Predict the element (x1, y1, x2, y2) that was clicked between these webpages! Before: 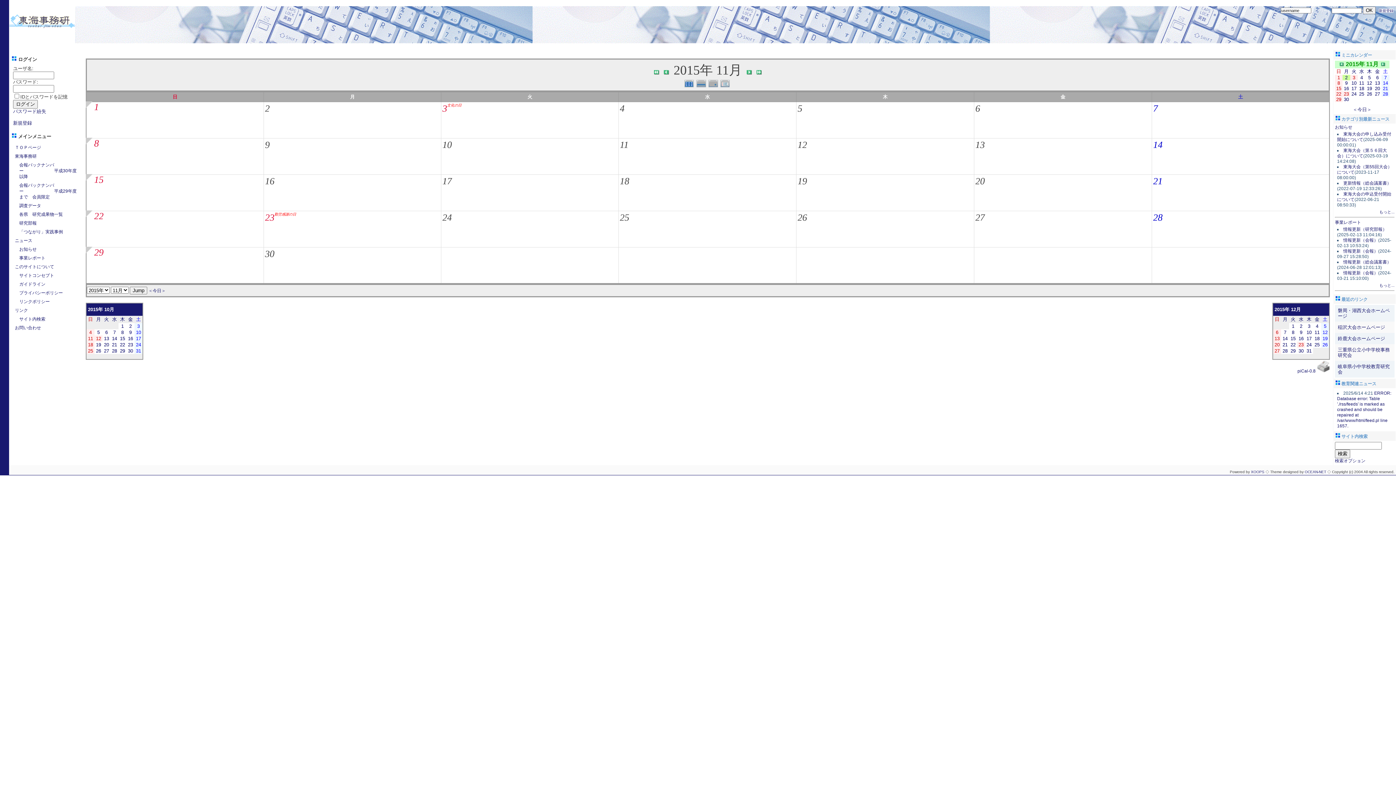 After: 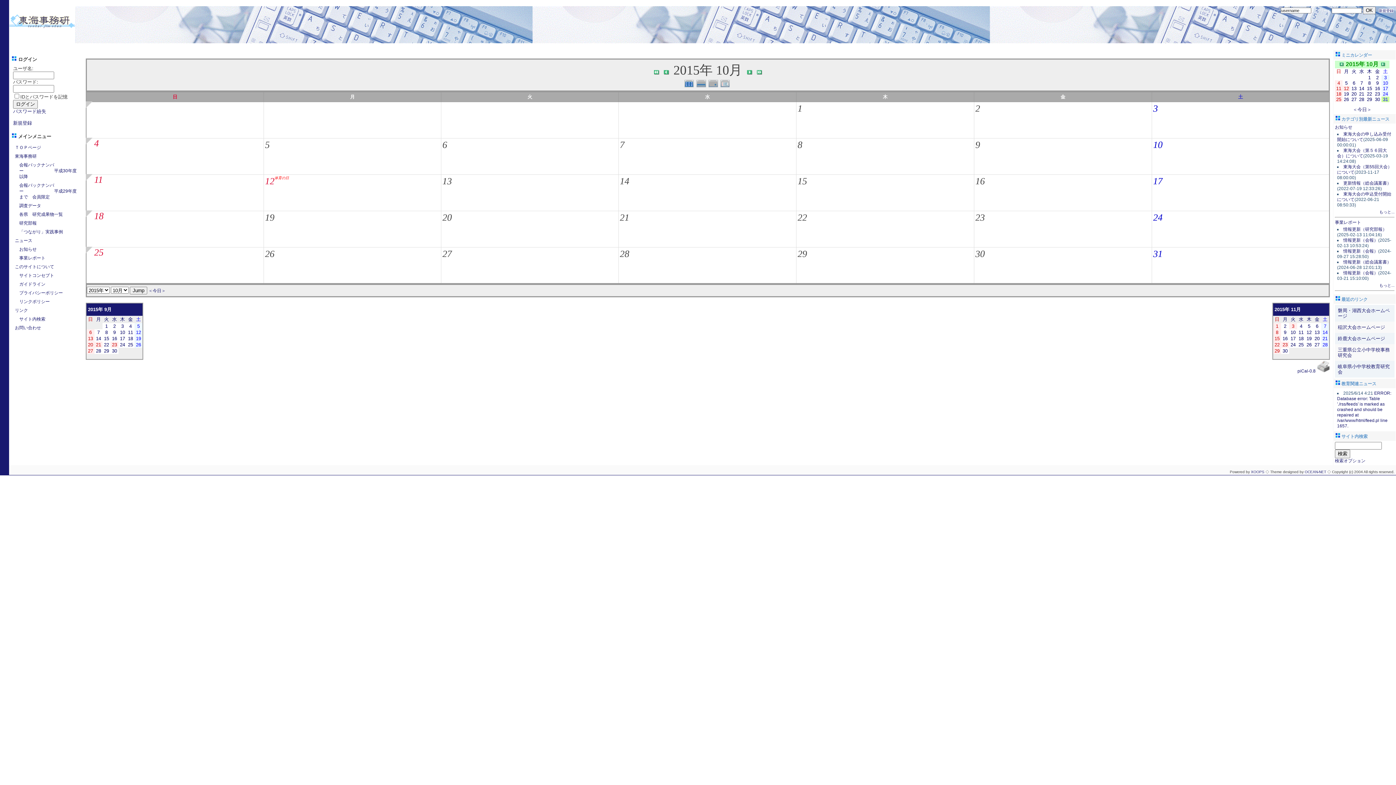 Action: bbox: (1339, 61, 1346, 67)